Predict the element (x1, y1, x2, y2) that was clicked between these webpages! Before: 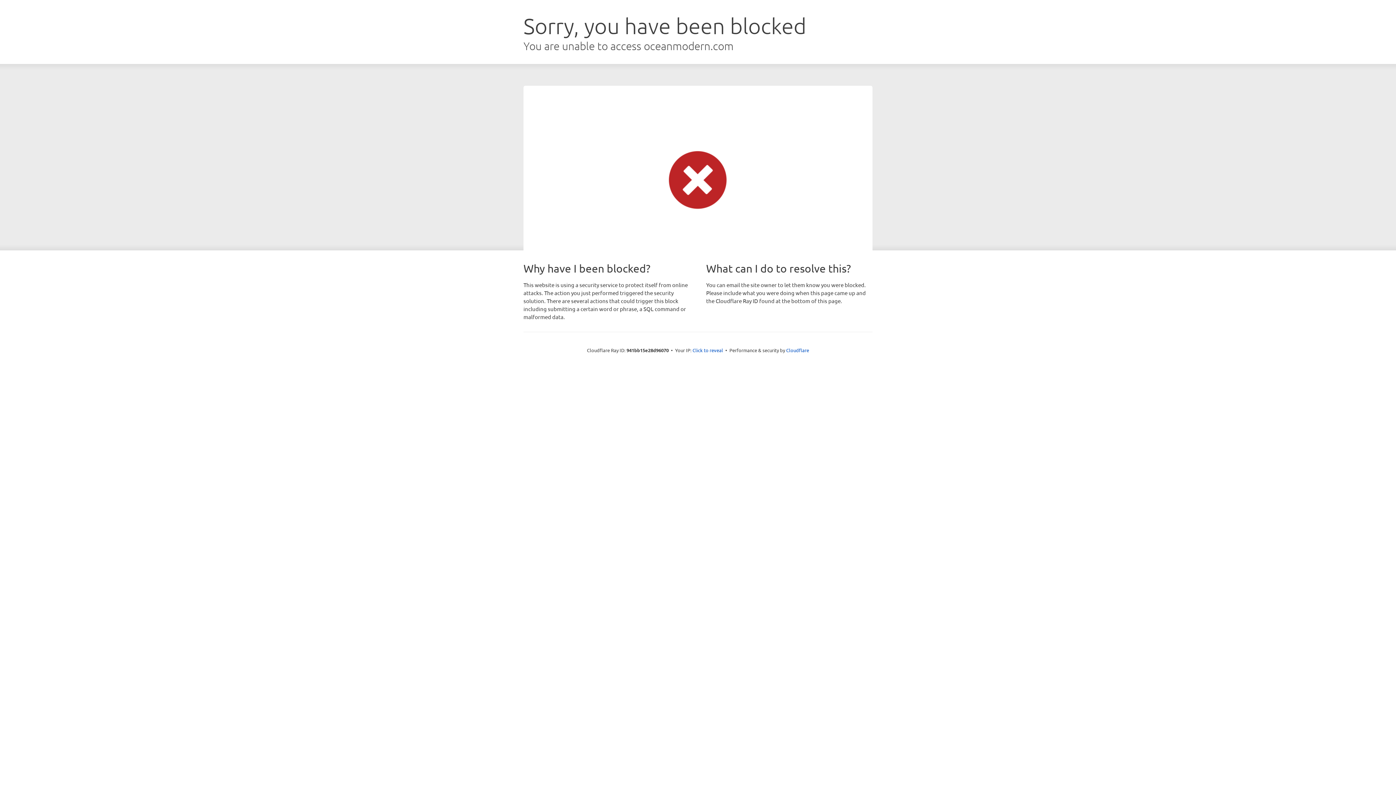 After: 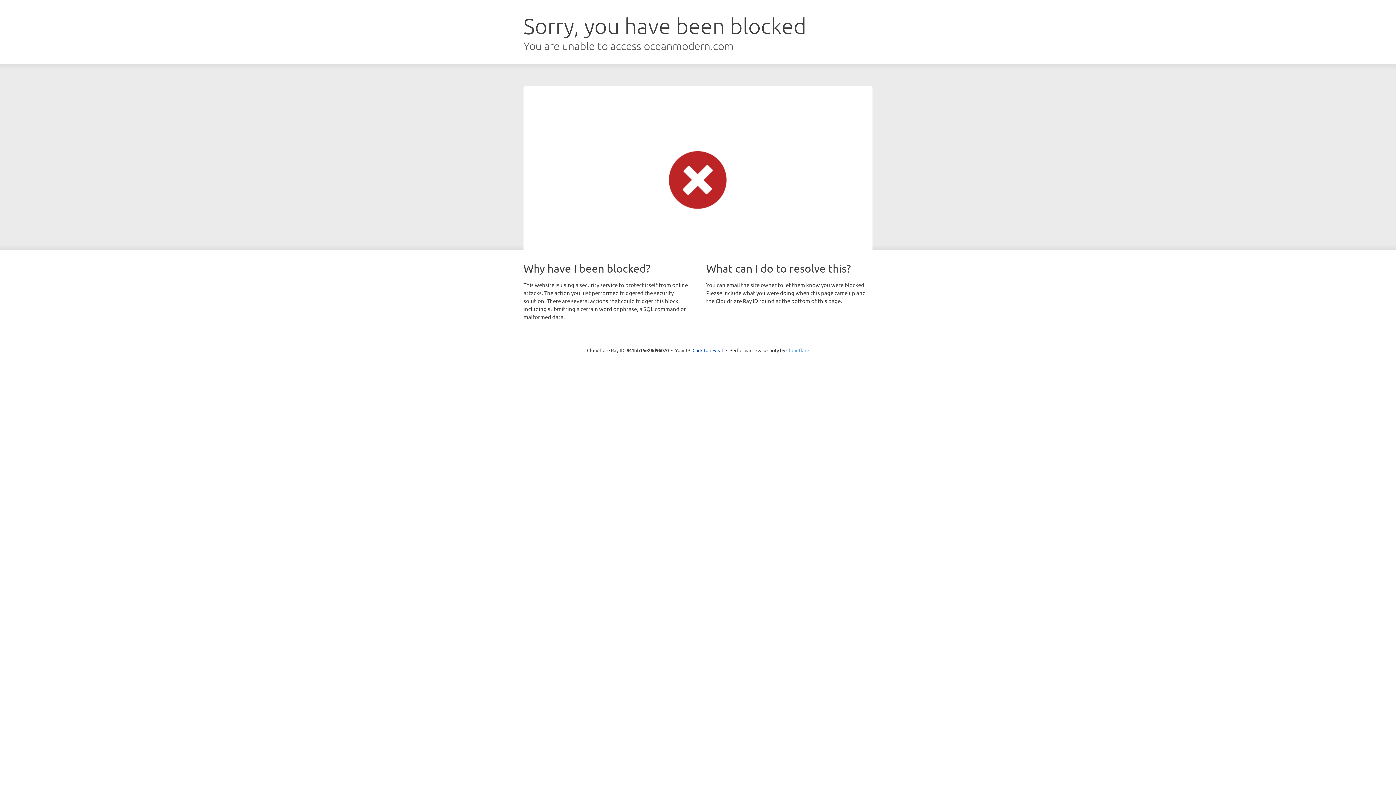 Action: bbox: (786, 347, 809, 353) label: Cloudflare